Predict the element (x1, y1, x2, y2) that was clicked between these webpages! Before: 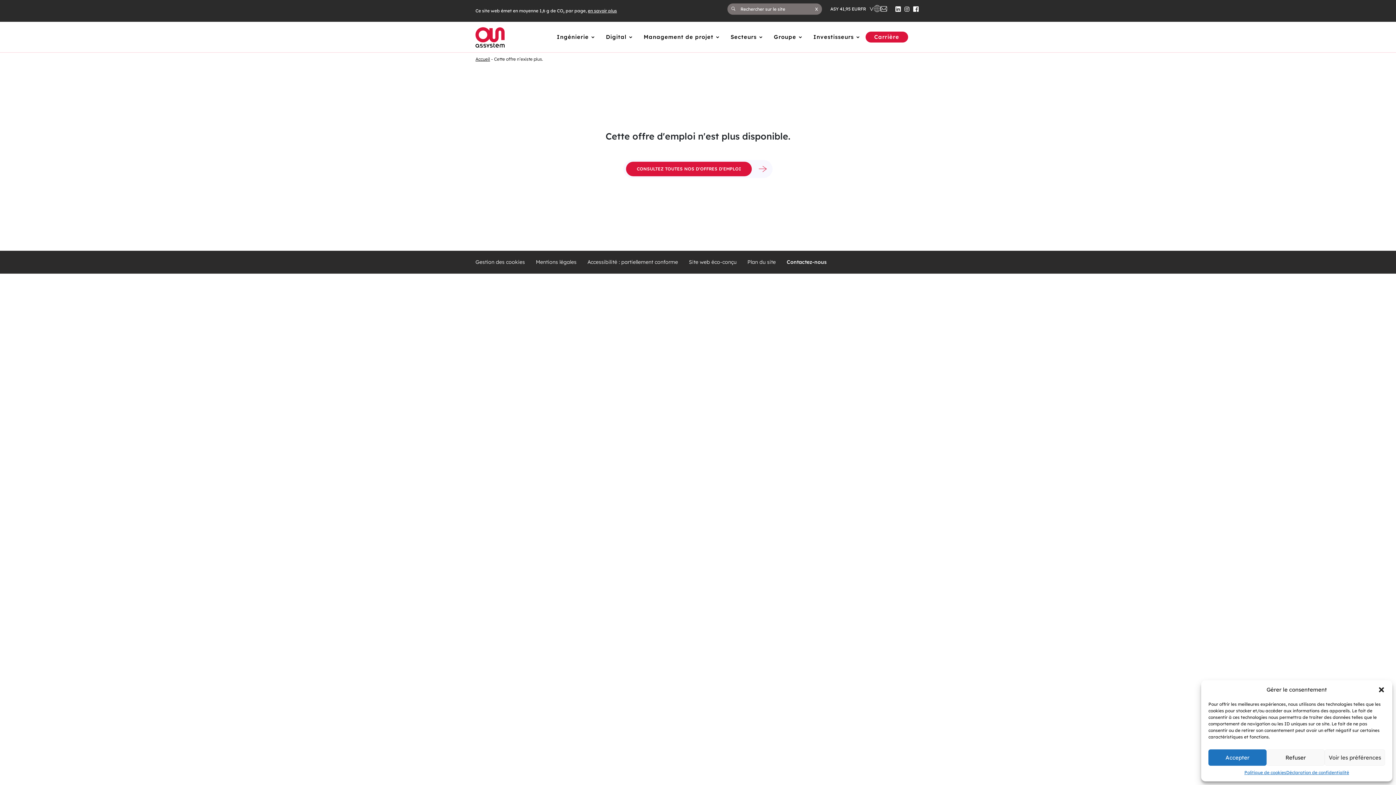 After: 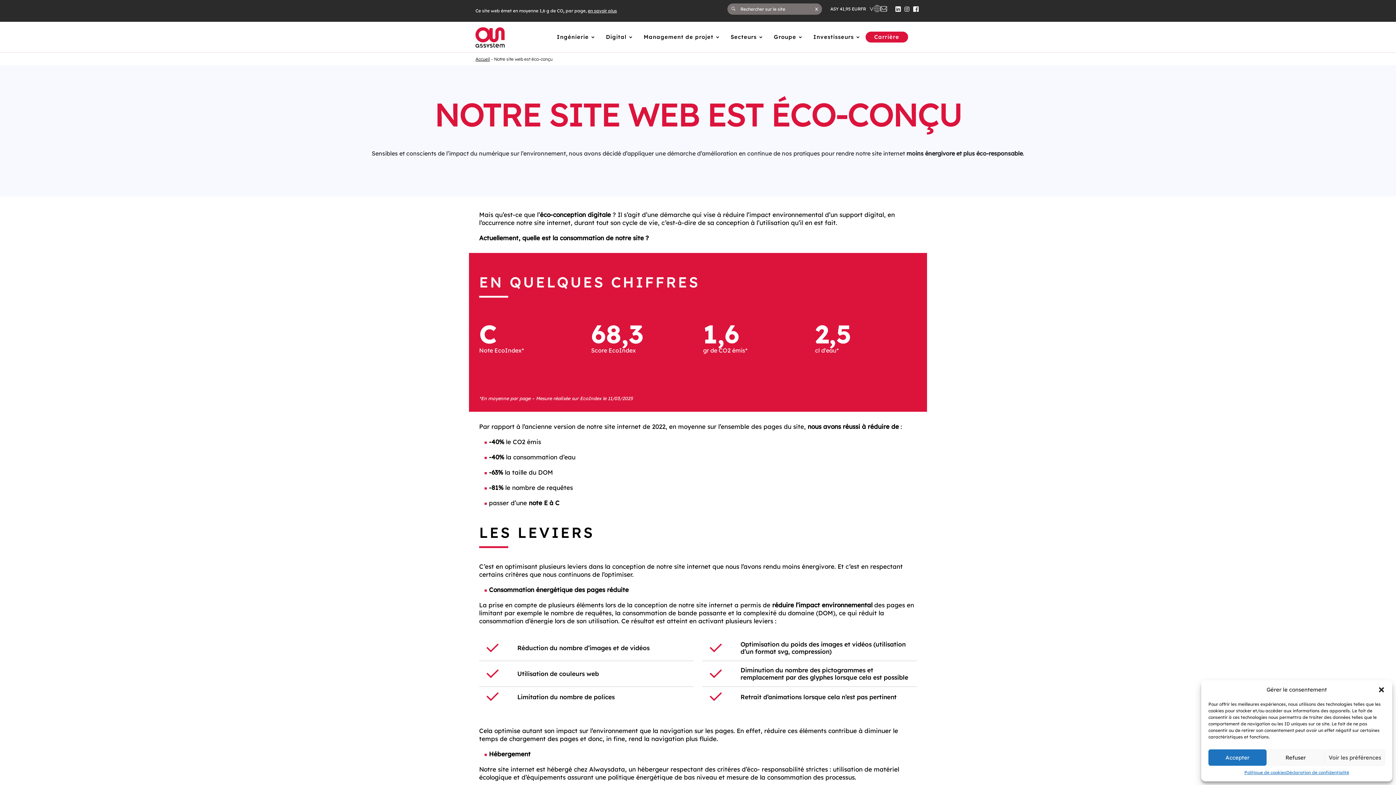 Action: bbox: (588, 8, 617, 13) label: en savoir plus